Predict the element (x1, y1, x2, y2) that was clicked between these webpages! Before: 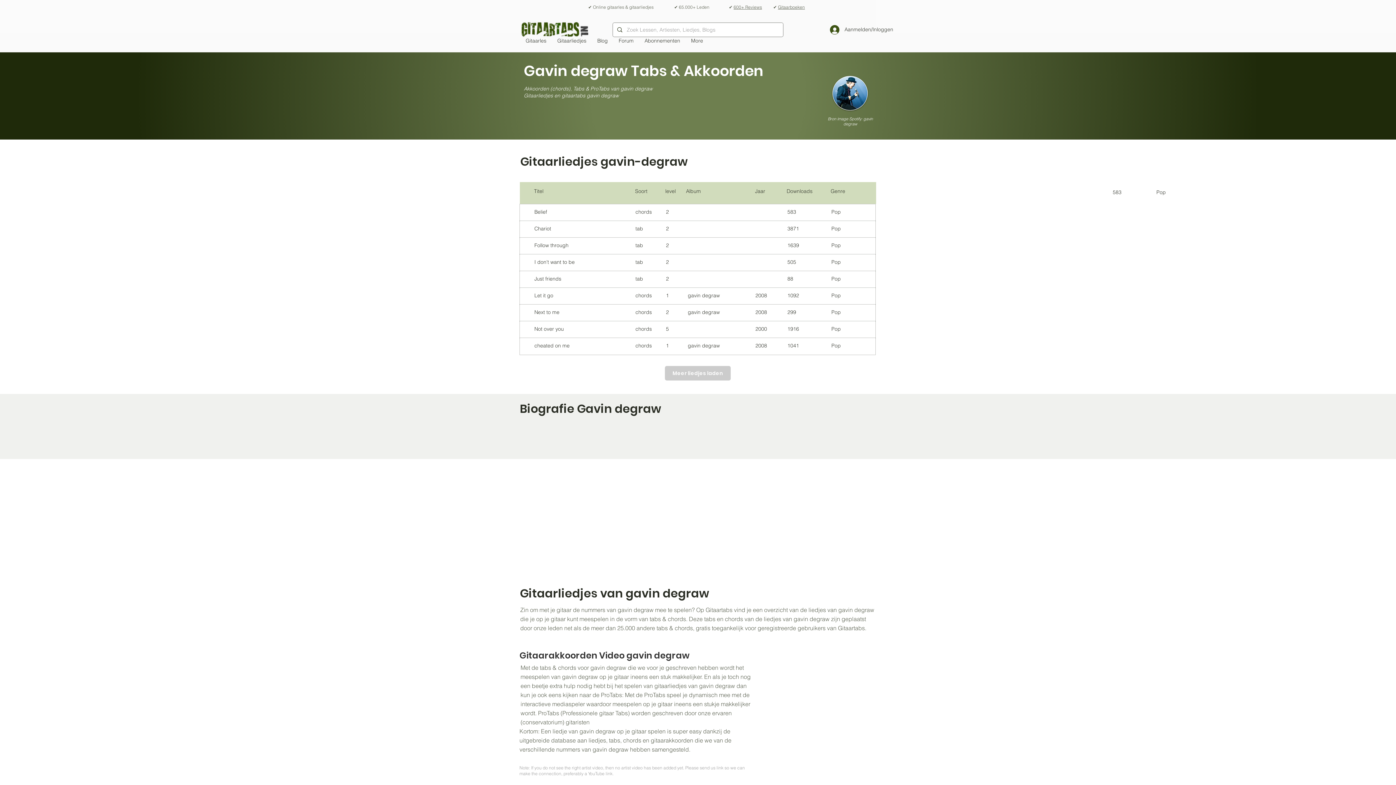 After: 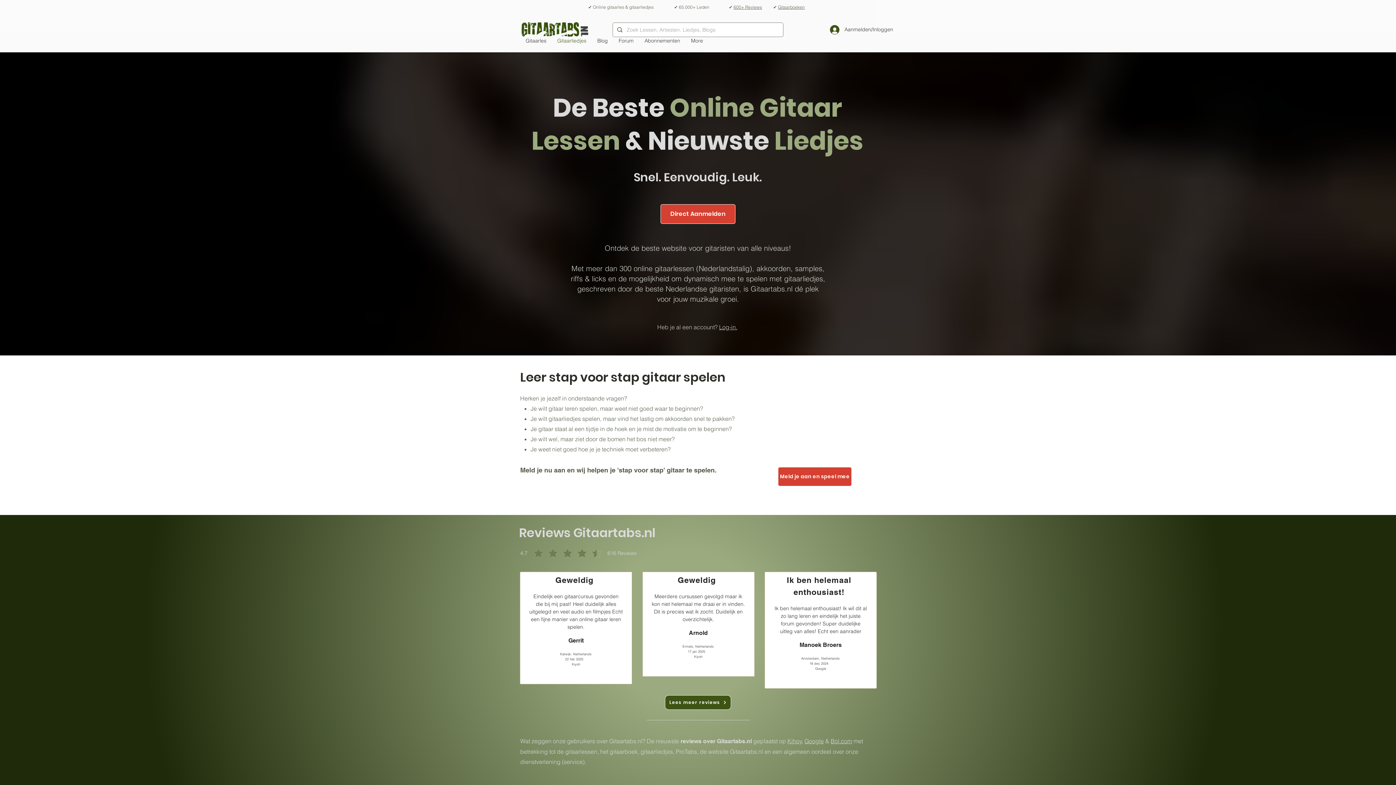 Action: bbox: (521, 22, 588, 36)